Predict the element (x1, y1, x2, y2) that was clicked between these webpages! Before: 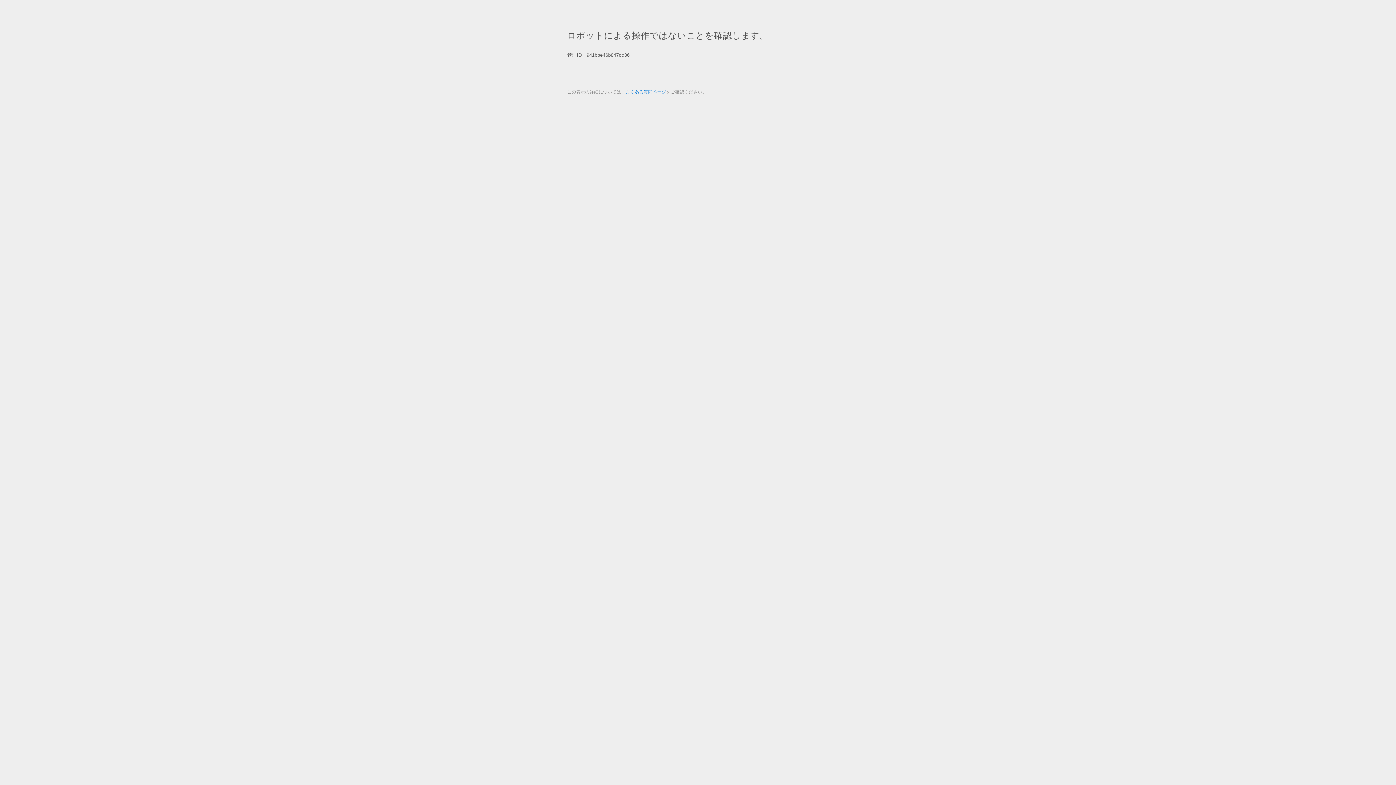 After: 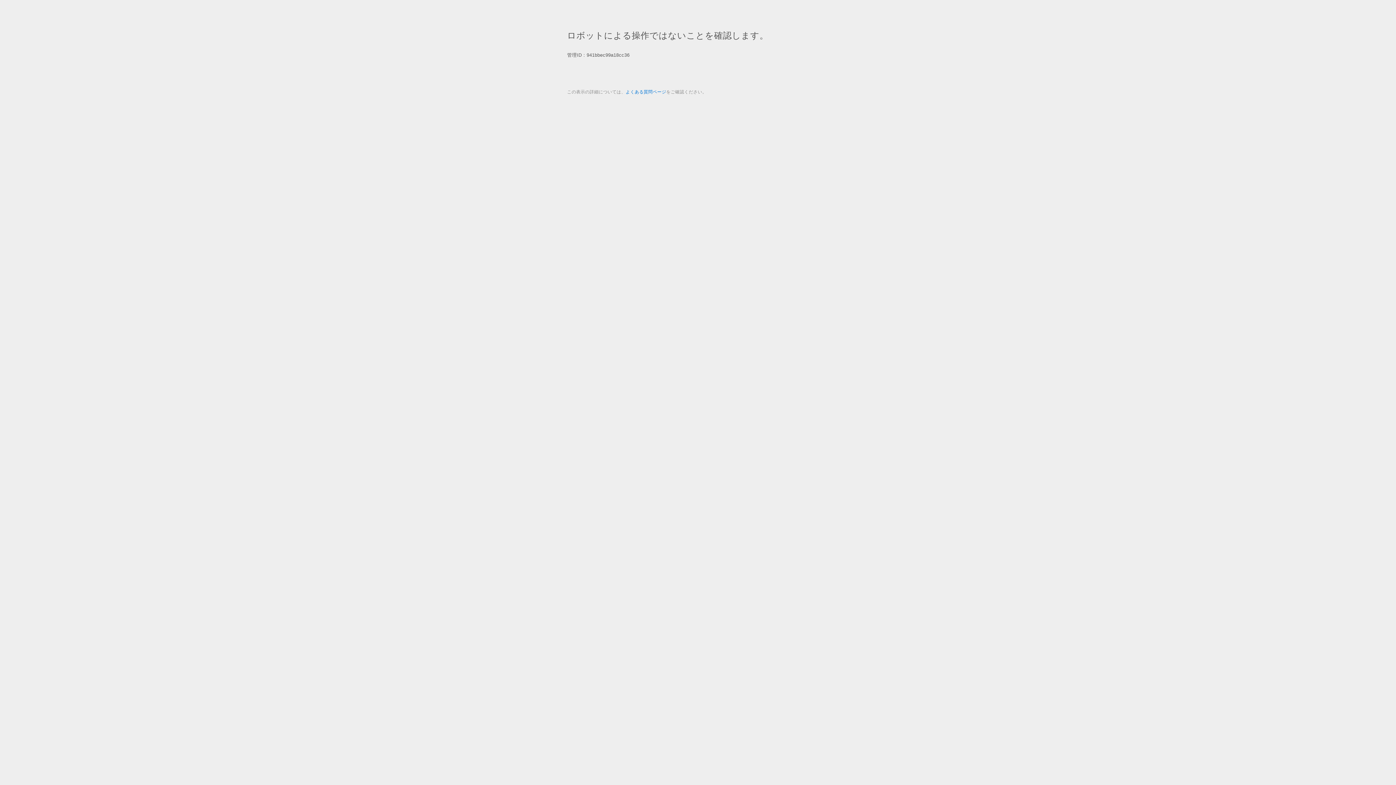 Action: label: よくある質問ページ bbox: (625, 89, 666, 94)